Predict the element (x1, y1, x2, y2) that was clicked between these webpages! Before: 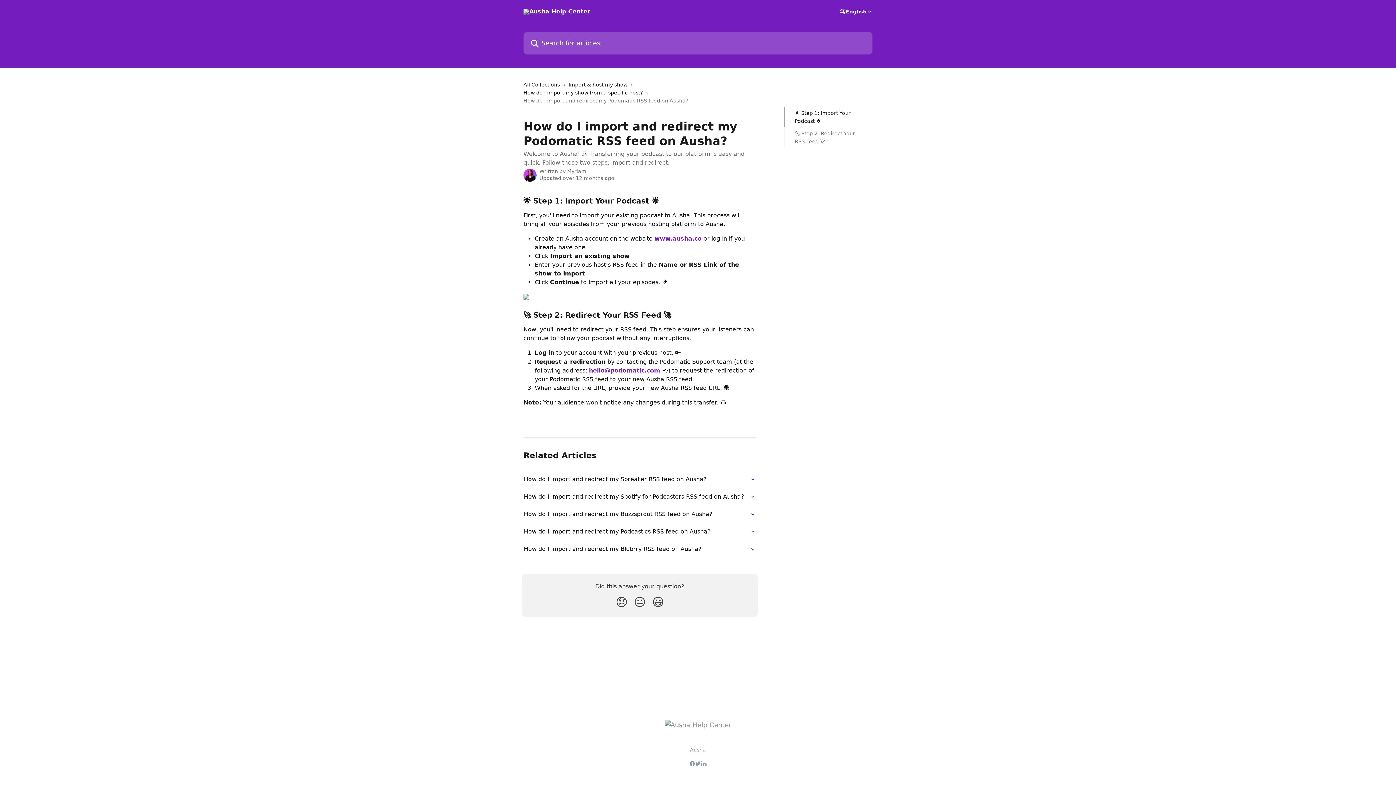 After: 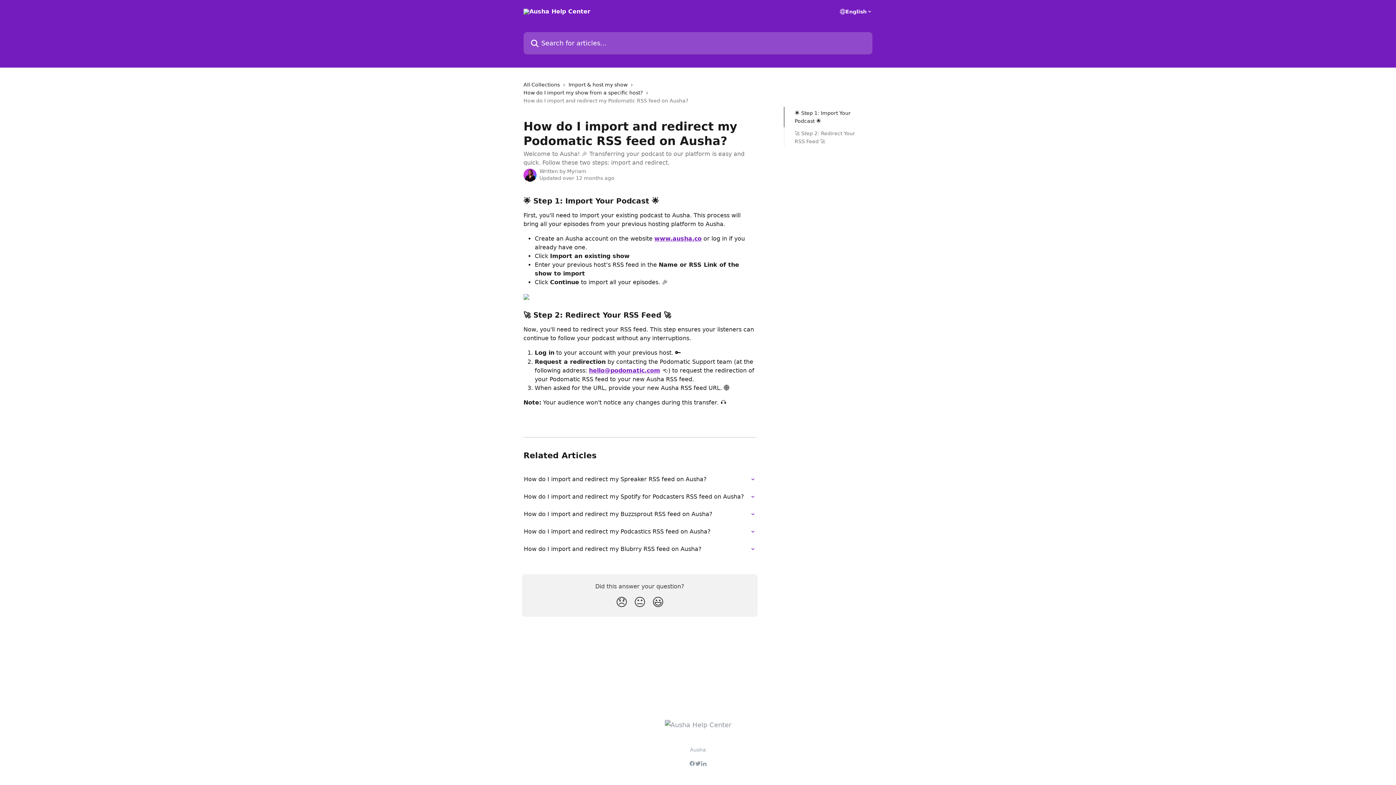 Action: bbox: (689, 761, 695, 766)